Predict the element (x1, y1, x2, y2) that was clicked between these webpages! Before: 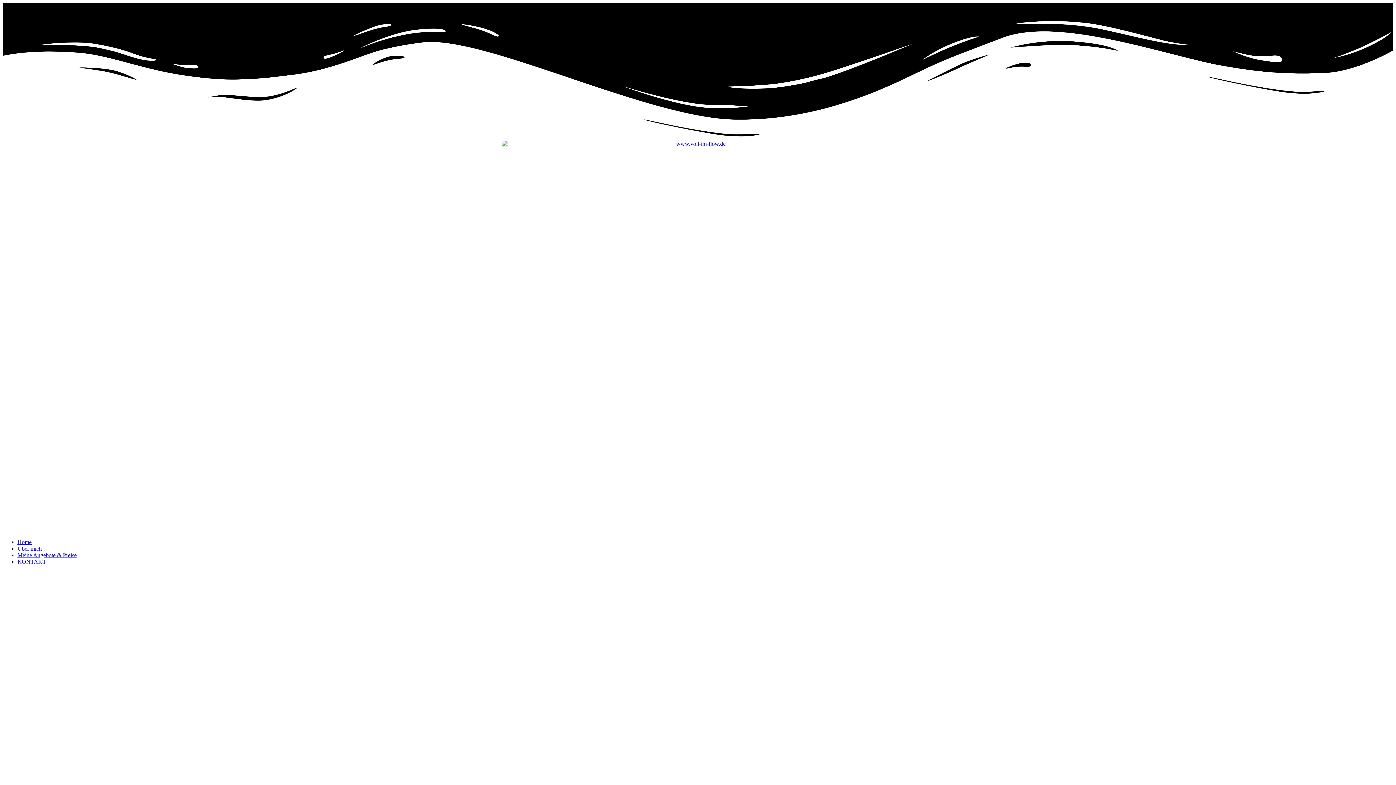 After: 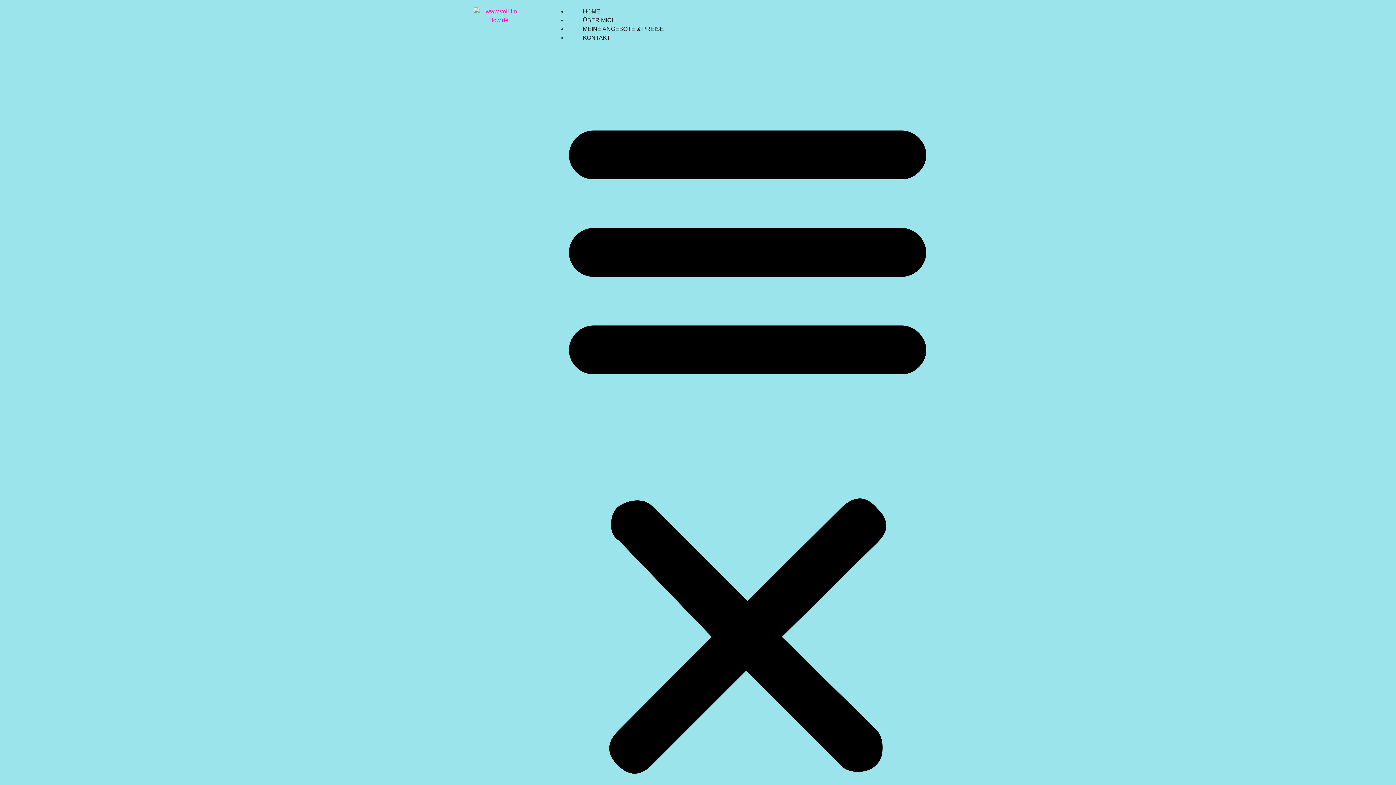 Action: bbox: (17, 539, 31, 545) label: Home